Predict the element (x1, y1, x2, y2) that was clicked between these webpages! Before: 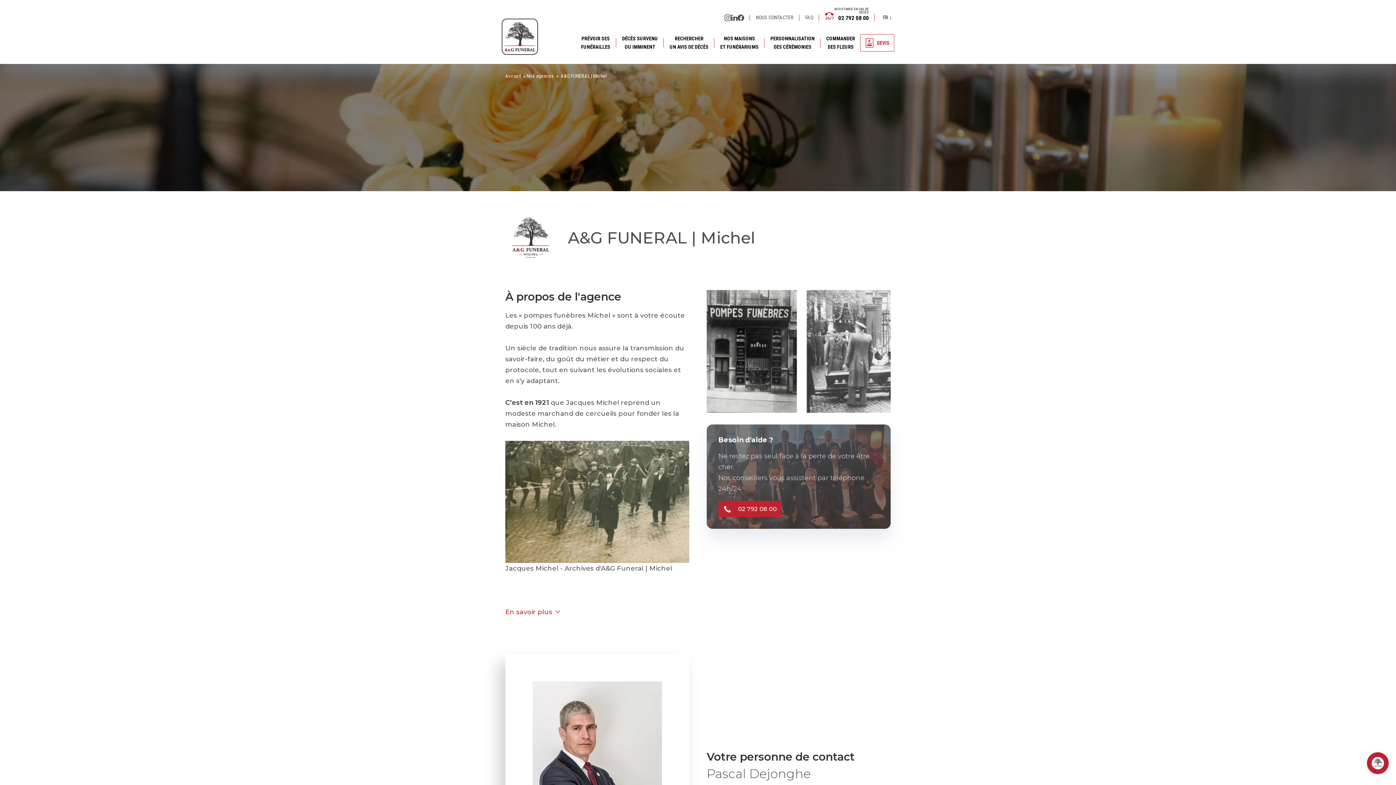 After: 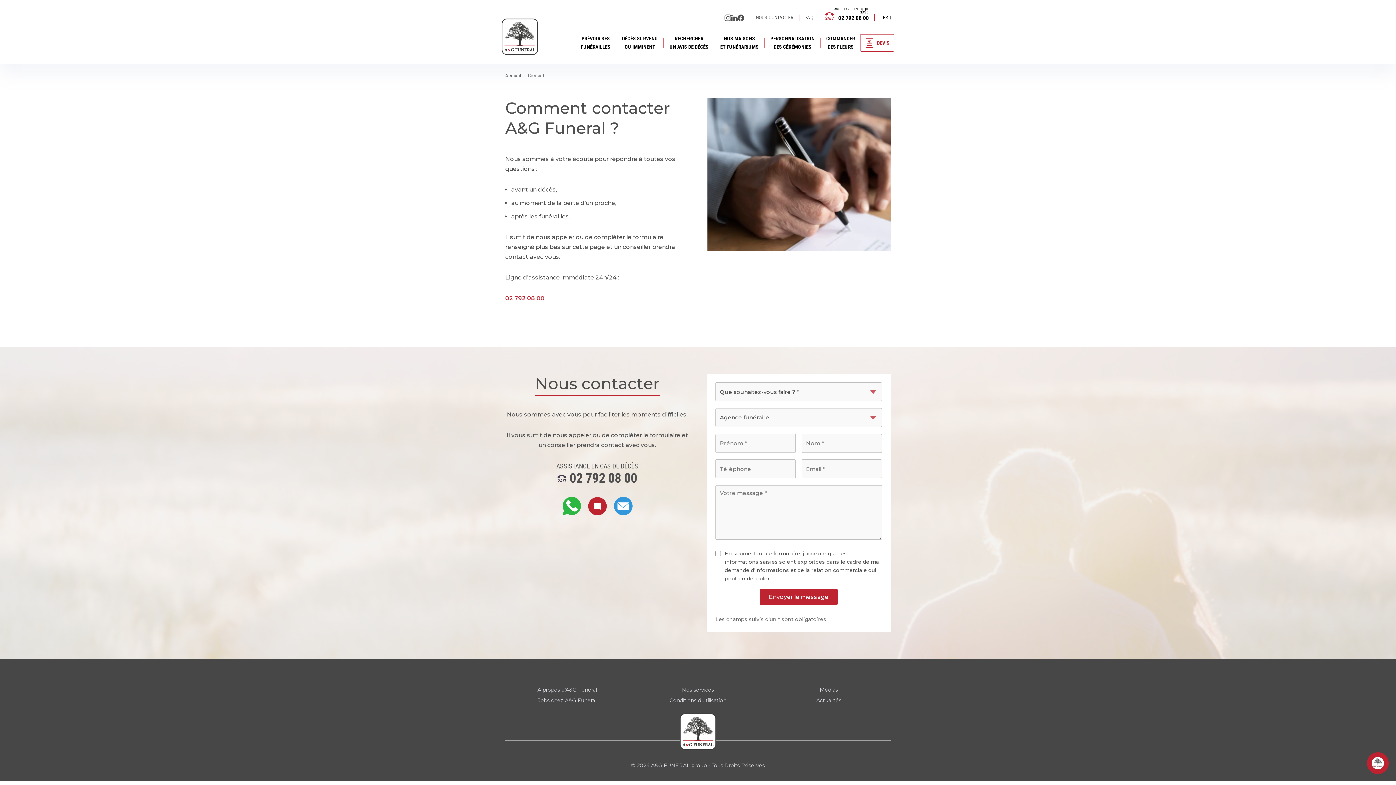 Action: label: NOUS CONTACTER bbox: (756, 9, 793, 25)